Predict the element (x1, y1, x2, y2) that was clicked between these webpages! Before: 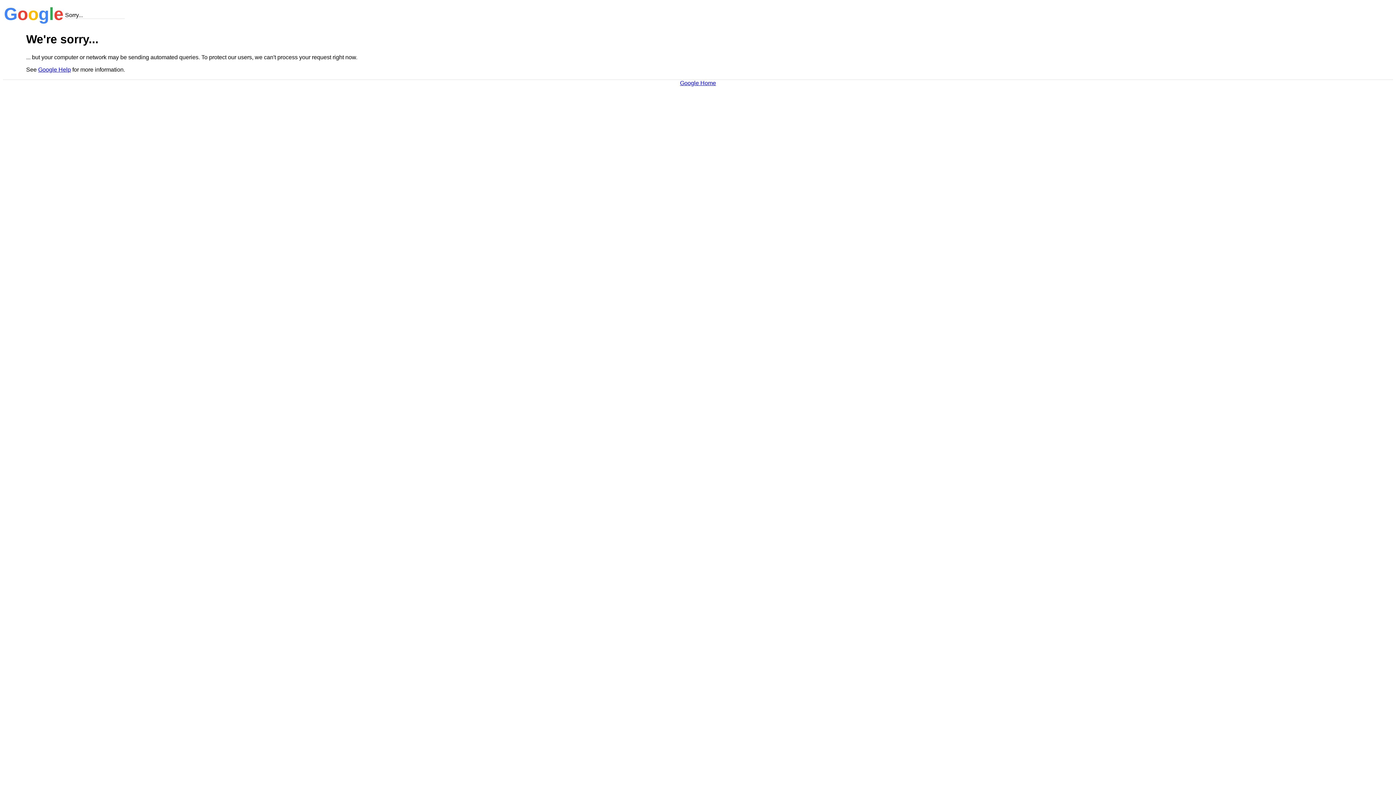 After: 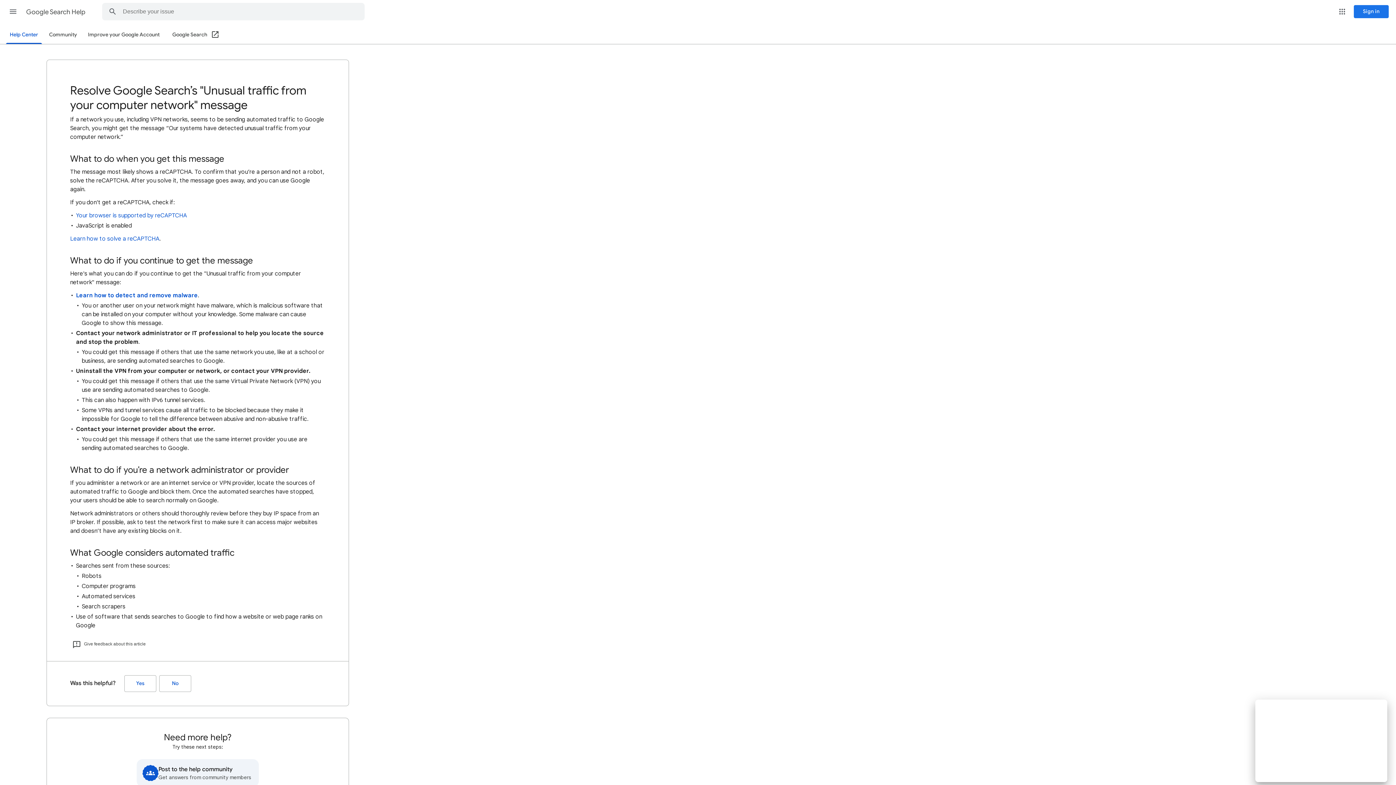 Action: bbox: (38, 66, 70, 72) label: Google Help